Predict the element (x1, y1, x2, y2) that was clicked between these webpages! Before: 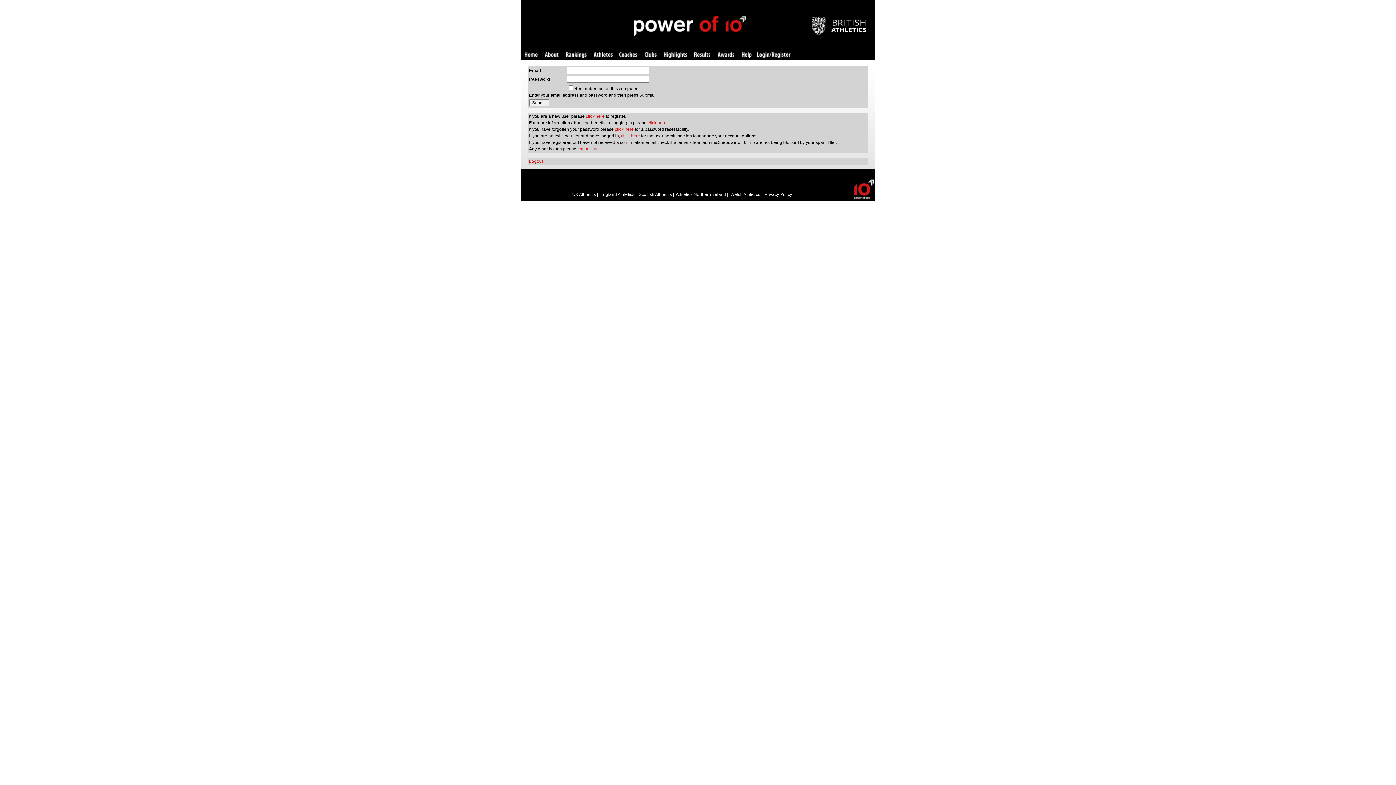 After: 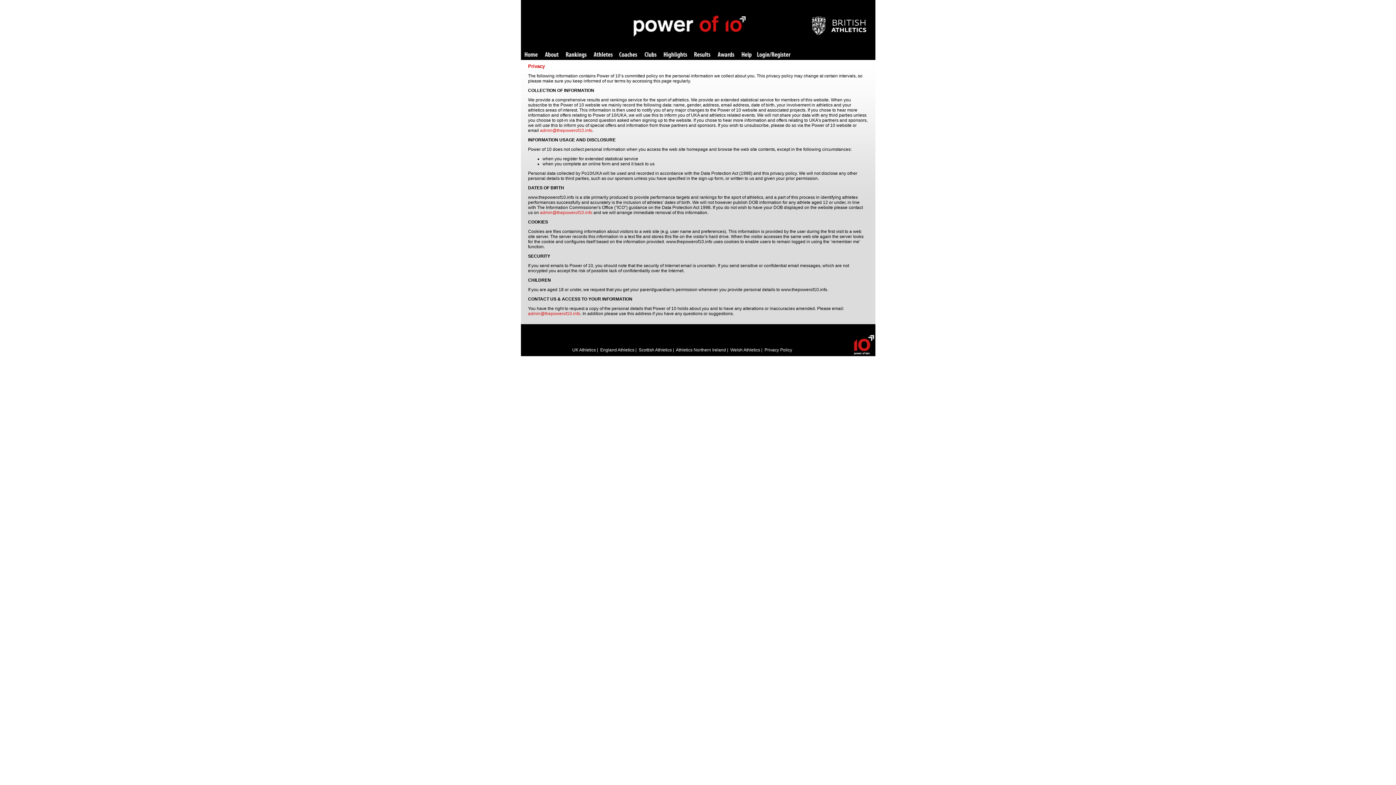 Action: label: Privacy Policy bbox: (764, 192, 792, 197)